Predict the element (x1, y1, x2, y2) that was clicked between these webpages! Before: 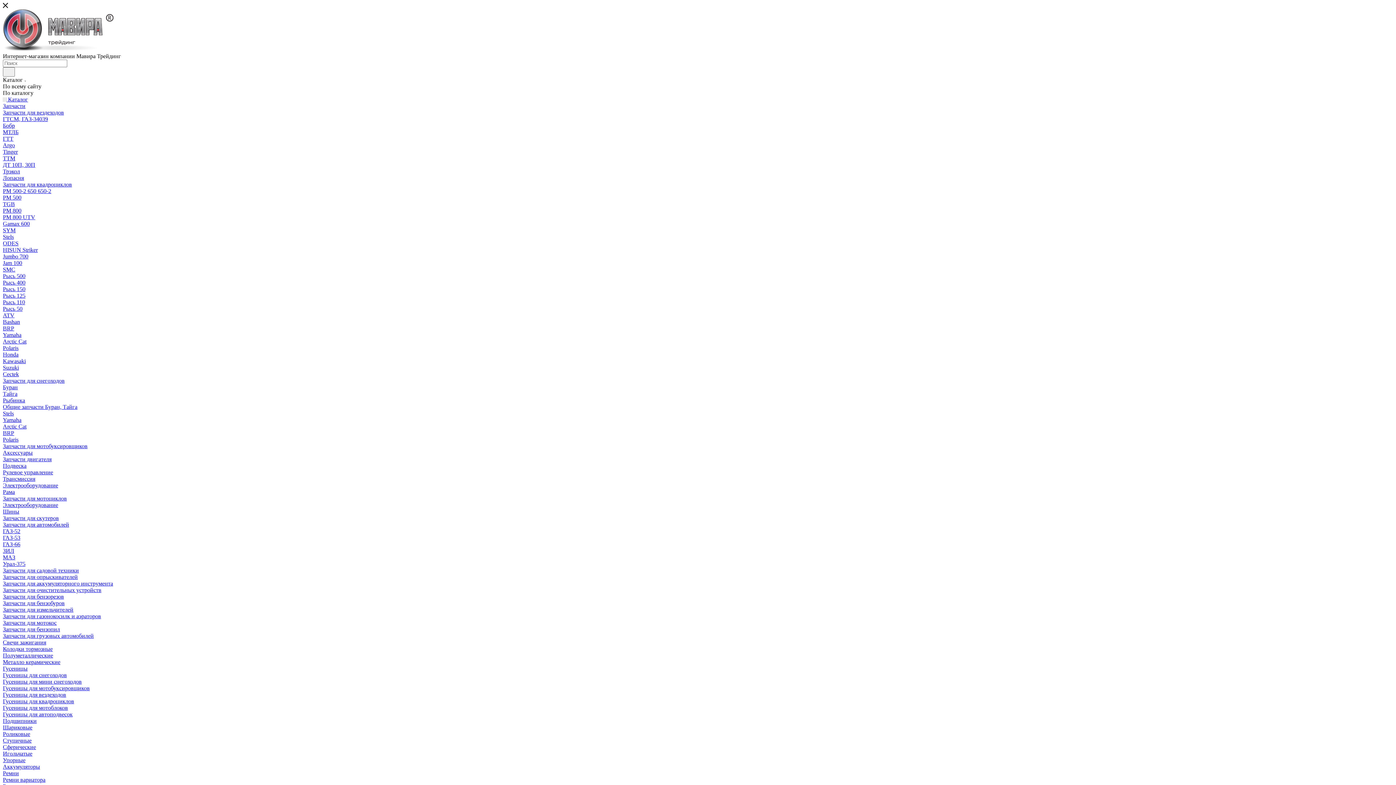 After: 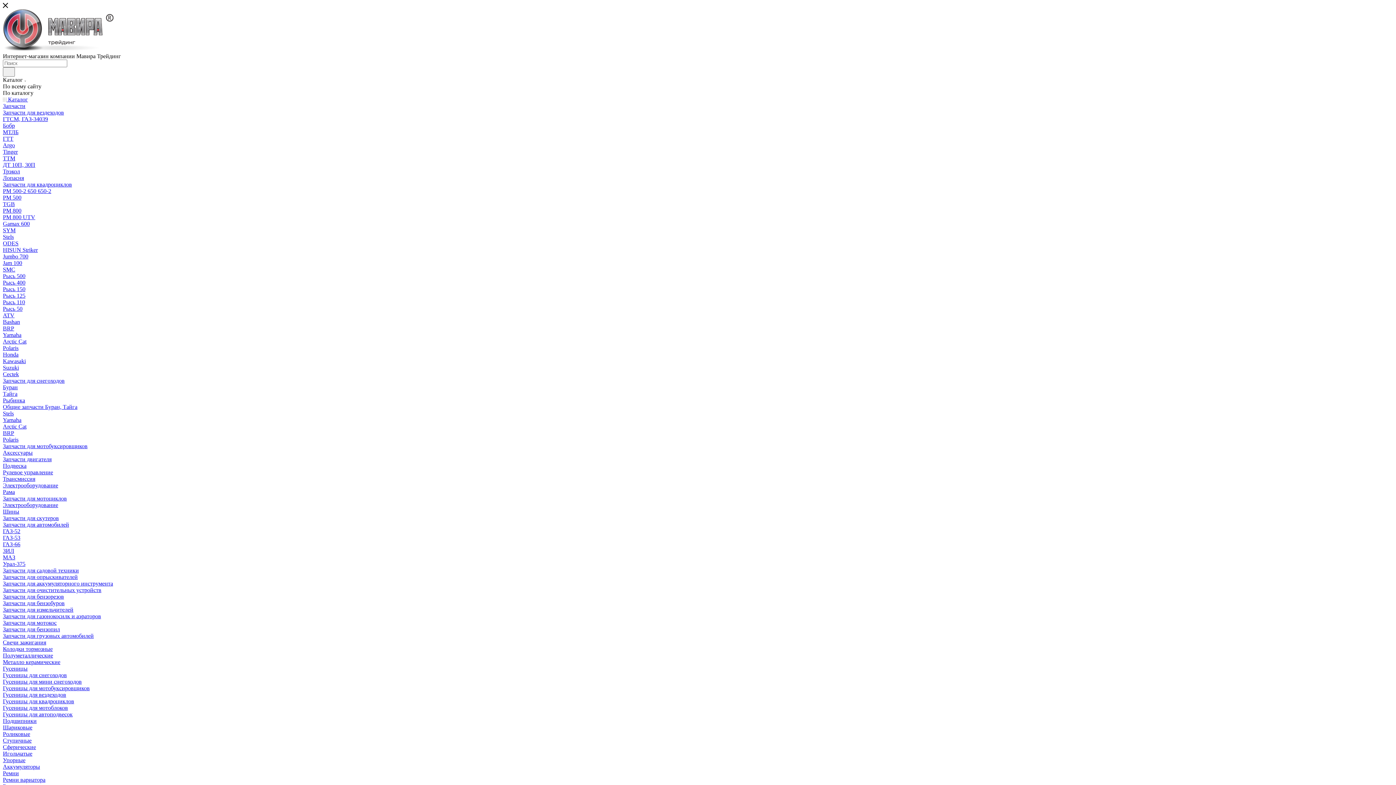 Action: bbox: (2, 214, 35, 220) label: РМ 800 UTV